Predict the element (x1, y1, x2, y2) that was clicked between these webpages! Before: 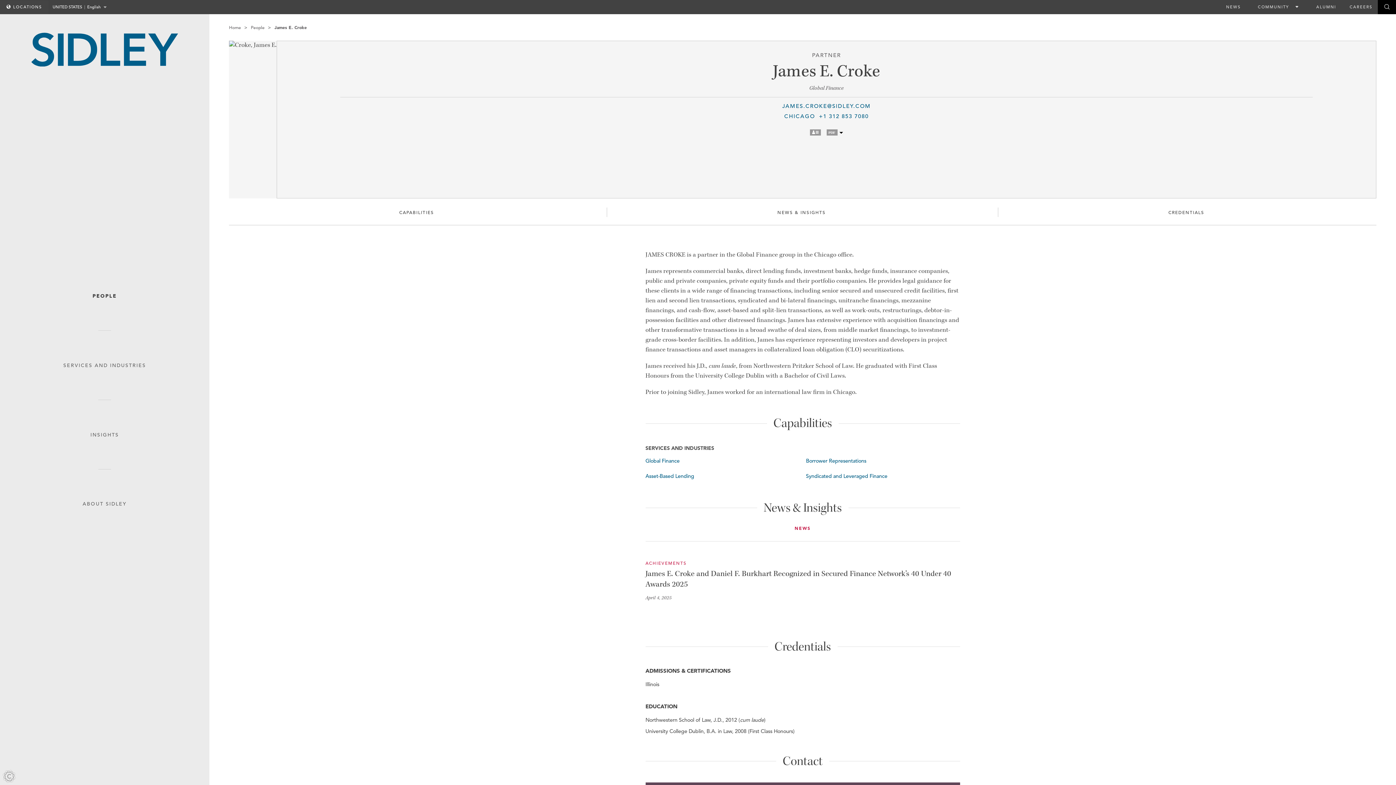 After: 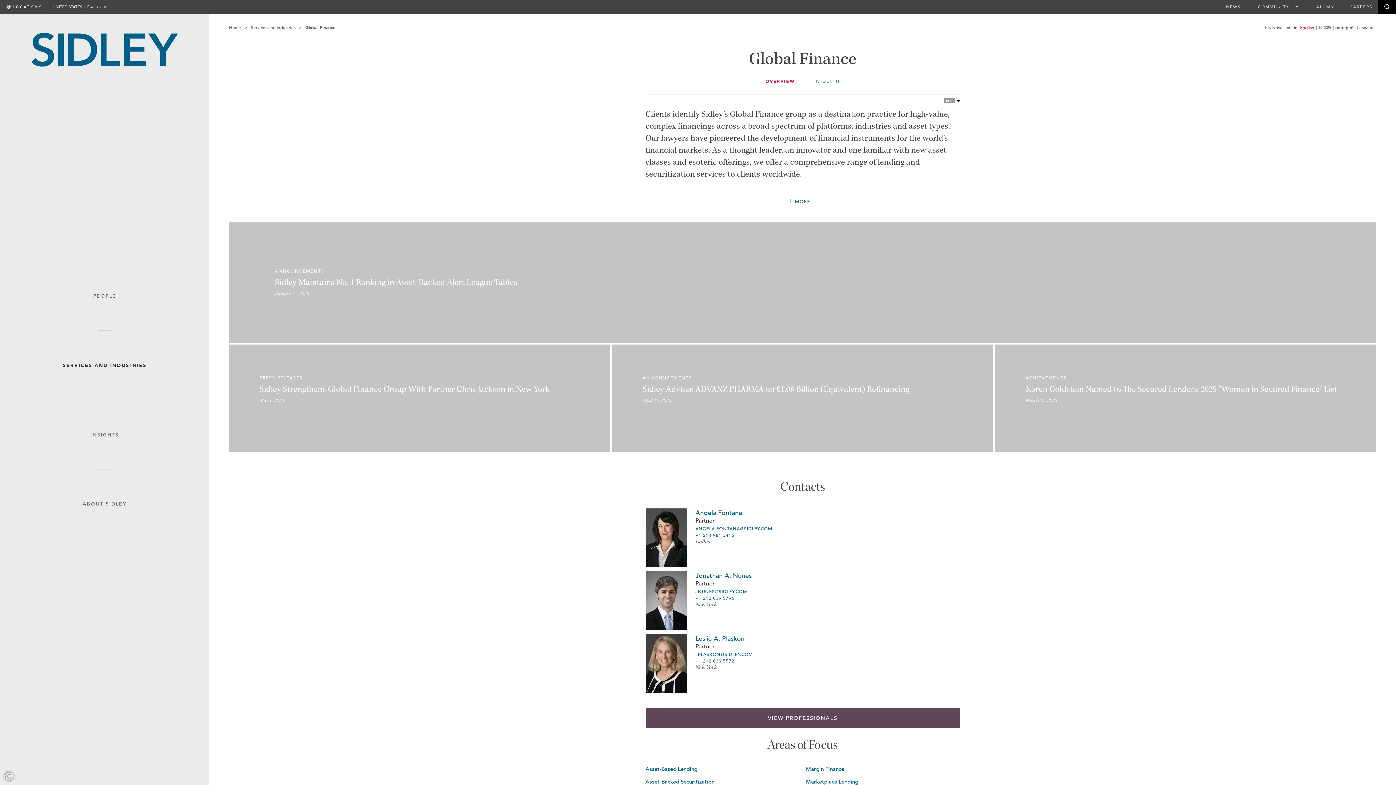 Action: label: Global Finance bbox: (645, 457, 679, 464)